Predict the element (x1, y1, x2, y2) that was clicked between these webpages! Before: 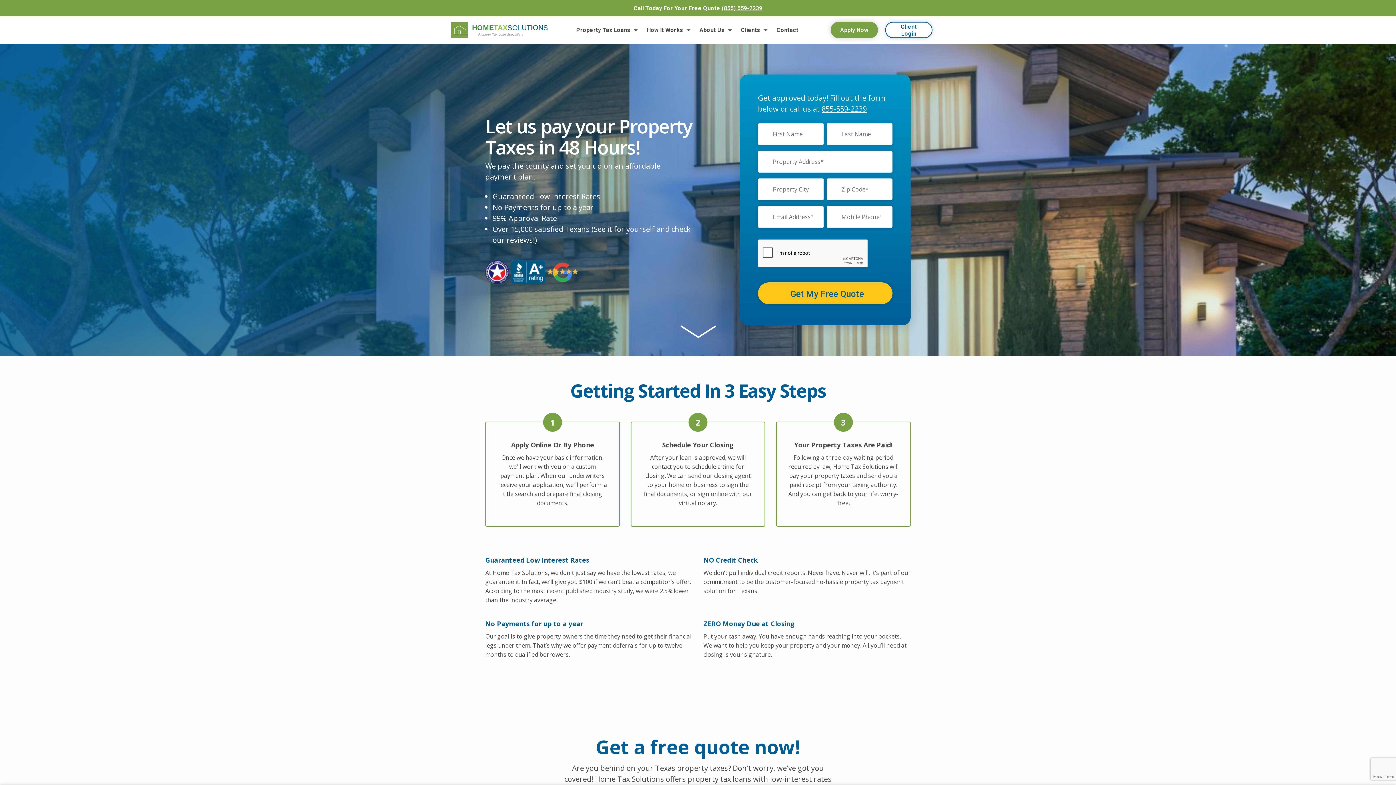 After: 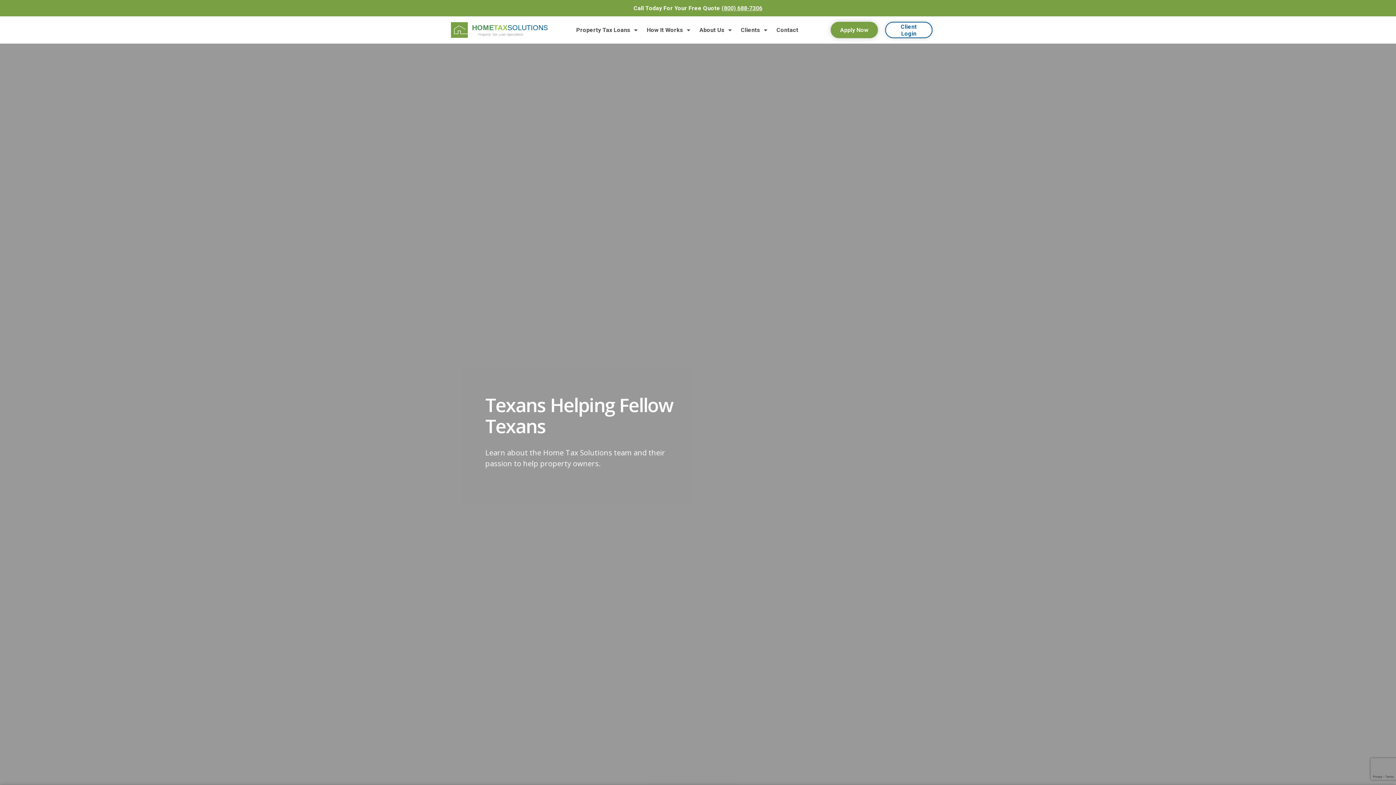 Action: bbox: (699, 27, 730, 32) label: About Us